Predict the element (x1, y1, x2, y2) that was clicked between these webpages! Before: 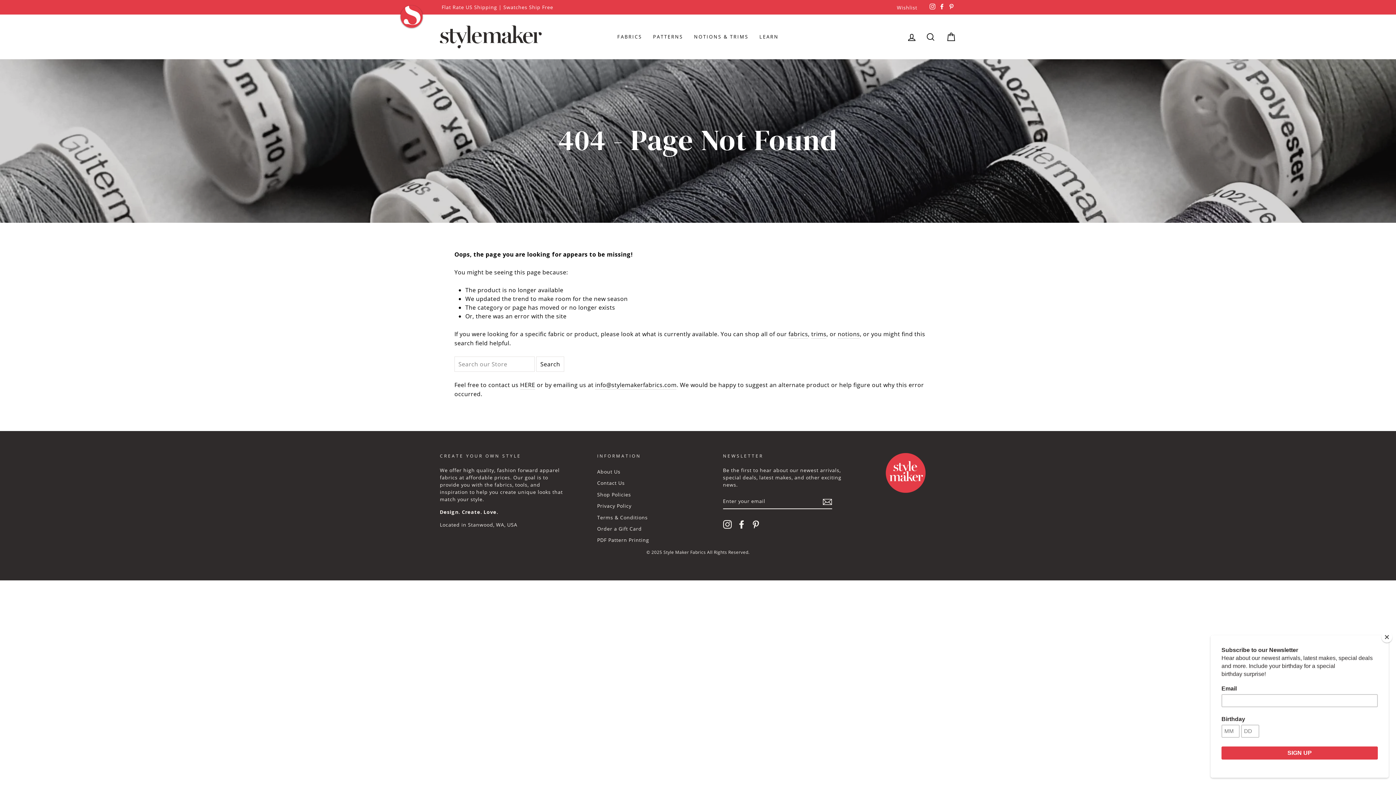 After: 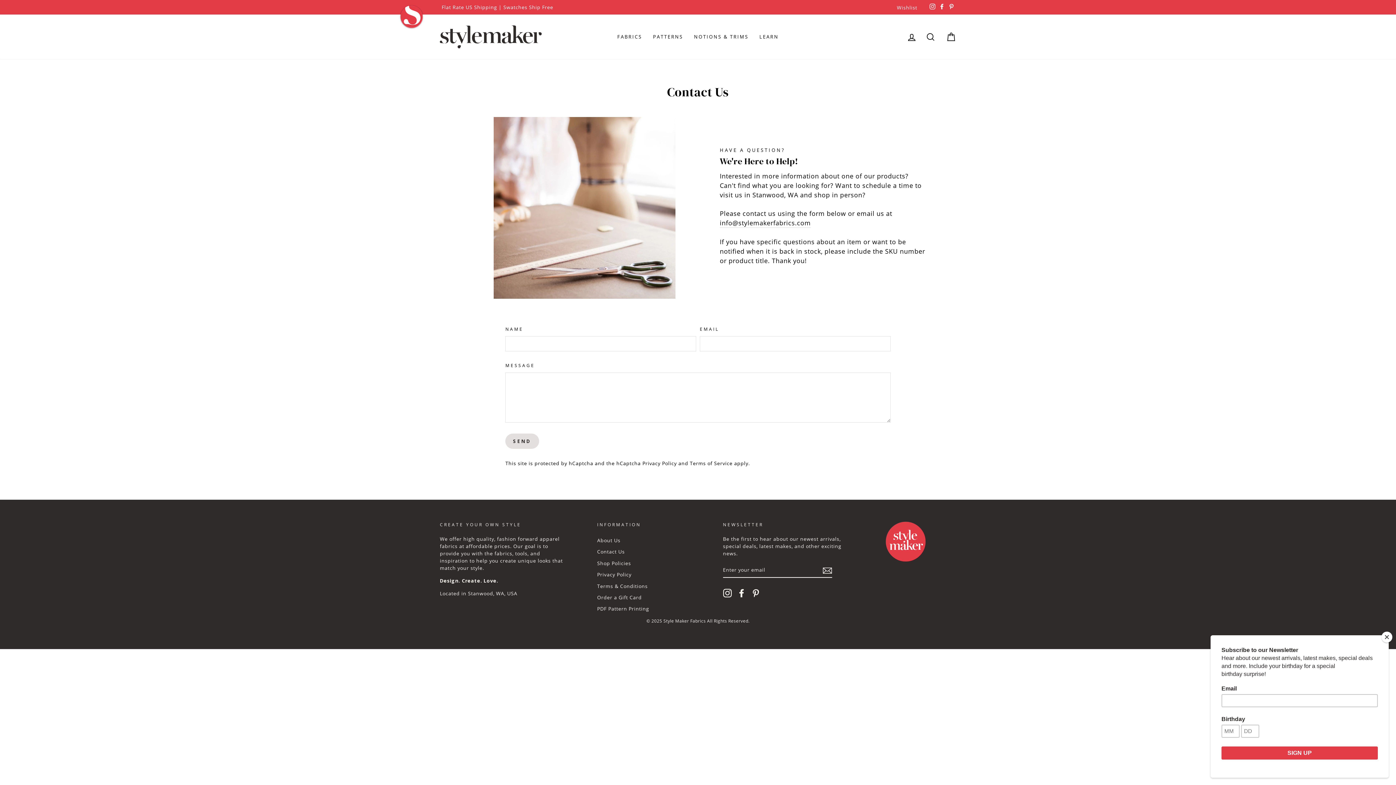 Action: bbox: (597, 478, 624, 488) label: Contact Us